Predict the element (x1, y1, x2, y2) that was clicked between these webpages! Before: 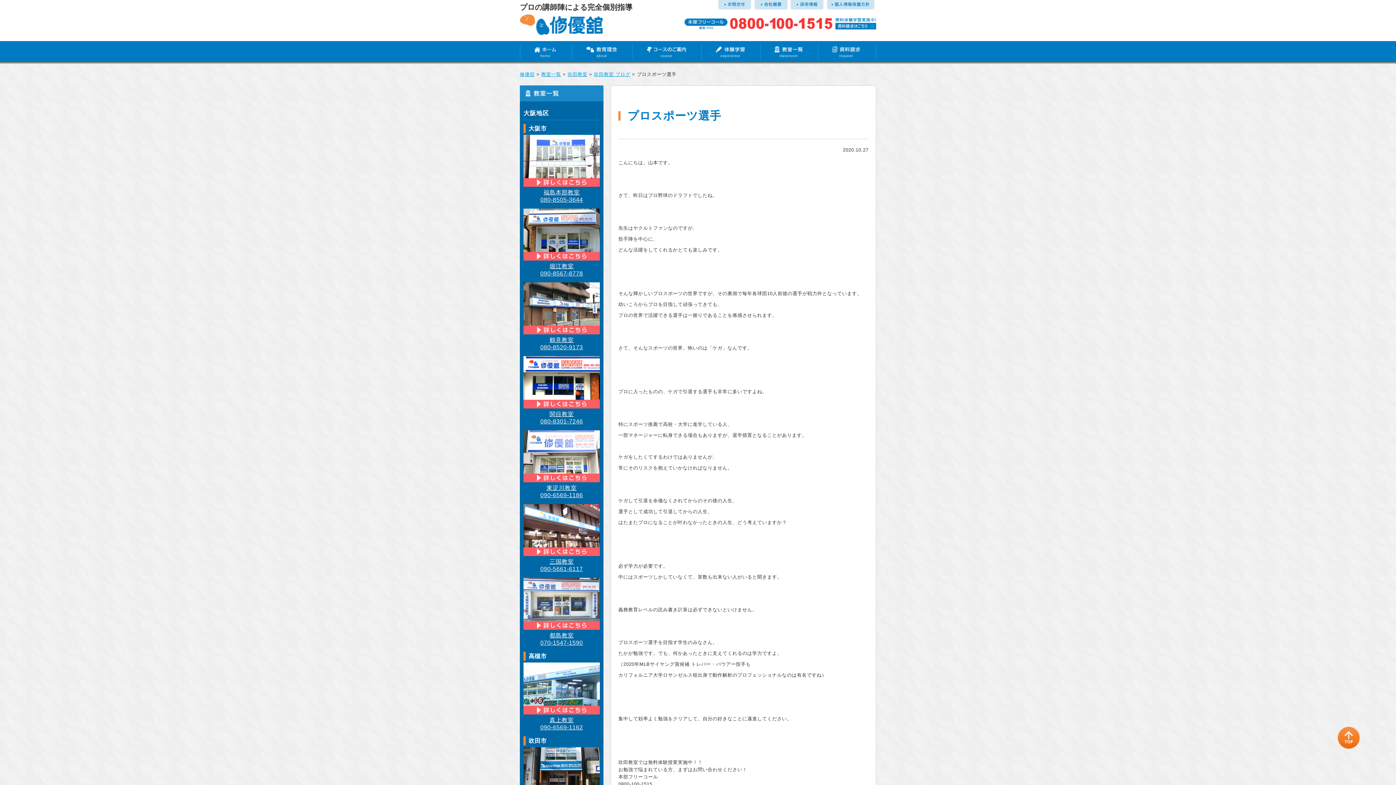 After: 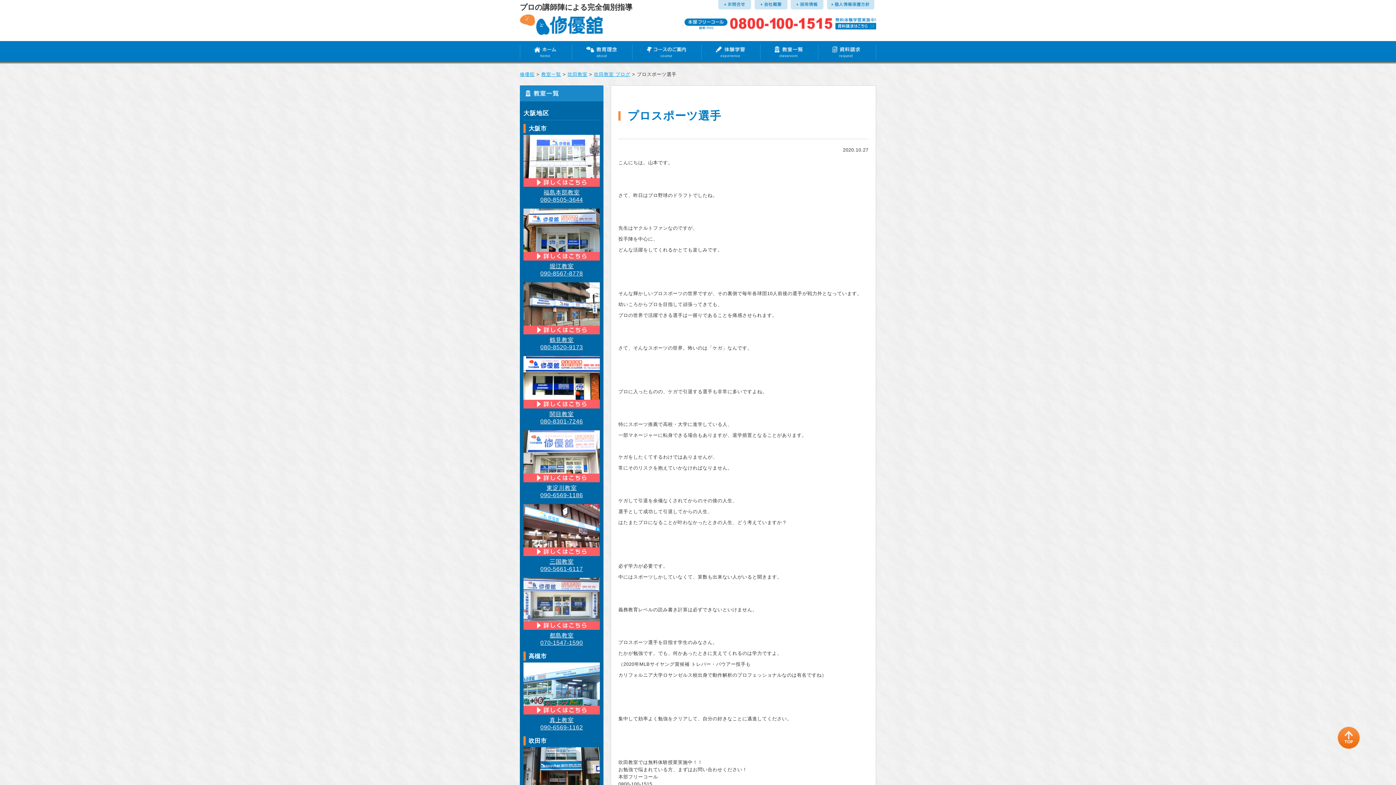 Action: bbox: (1338, 728, 1360, 733)